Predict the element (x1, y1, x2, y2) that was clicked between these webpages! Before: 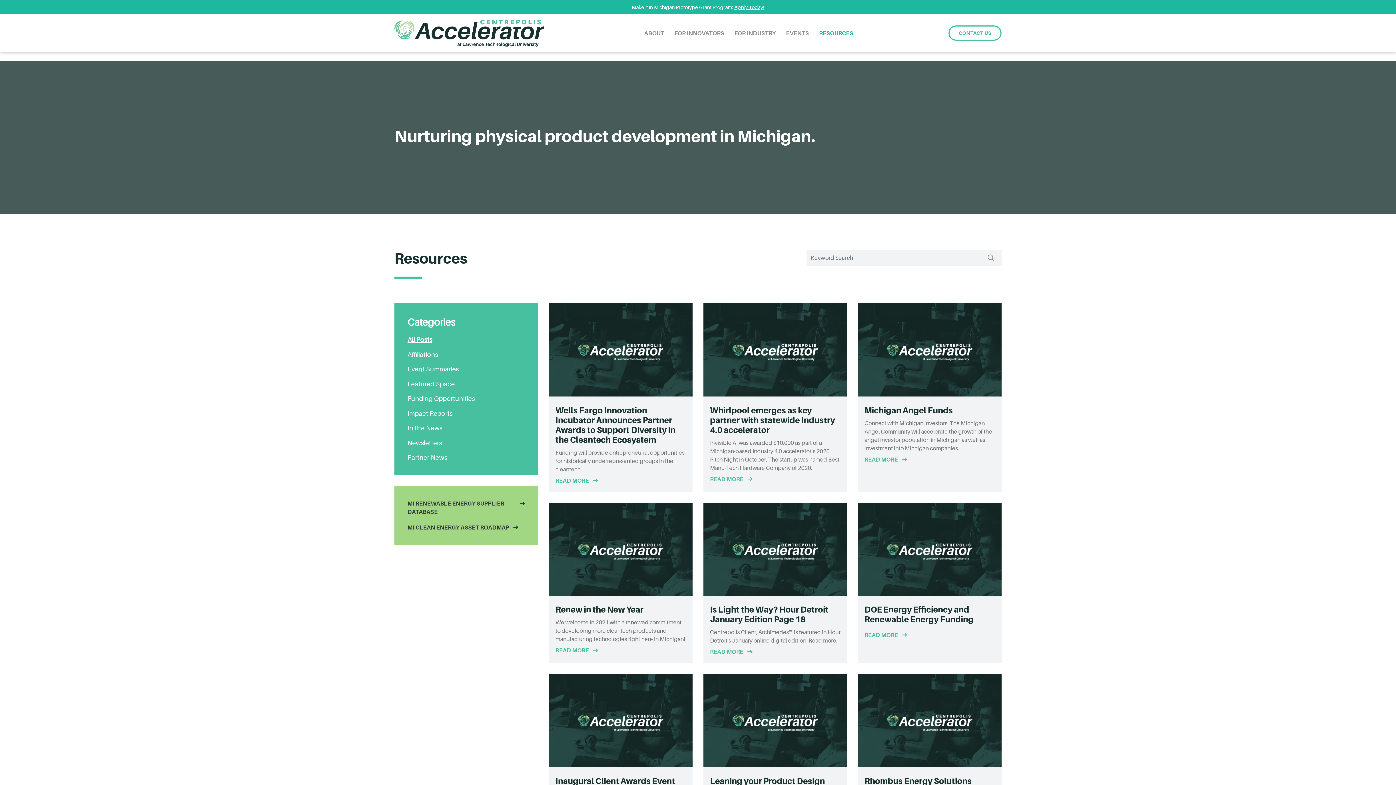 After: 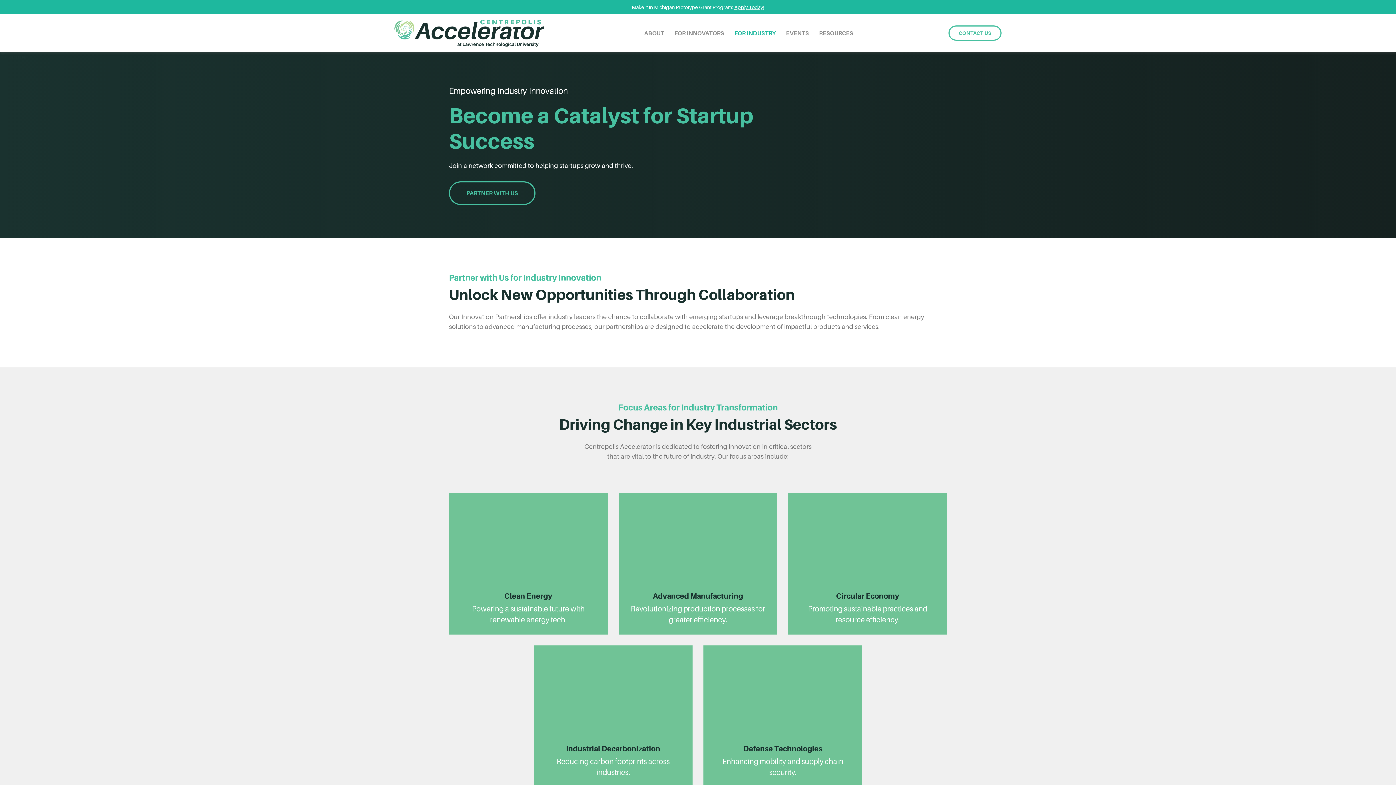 Action: bbox: (734, 14, 776, 52) label: FOR INDUSTRY